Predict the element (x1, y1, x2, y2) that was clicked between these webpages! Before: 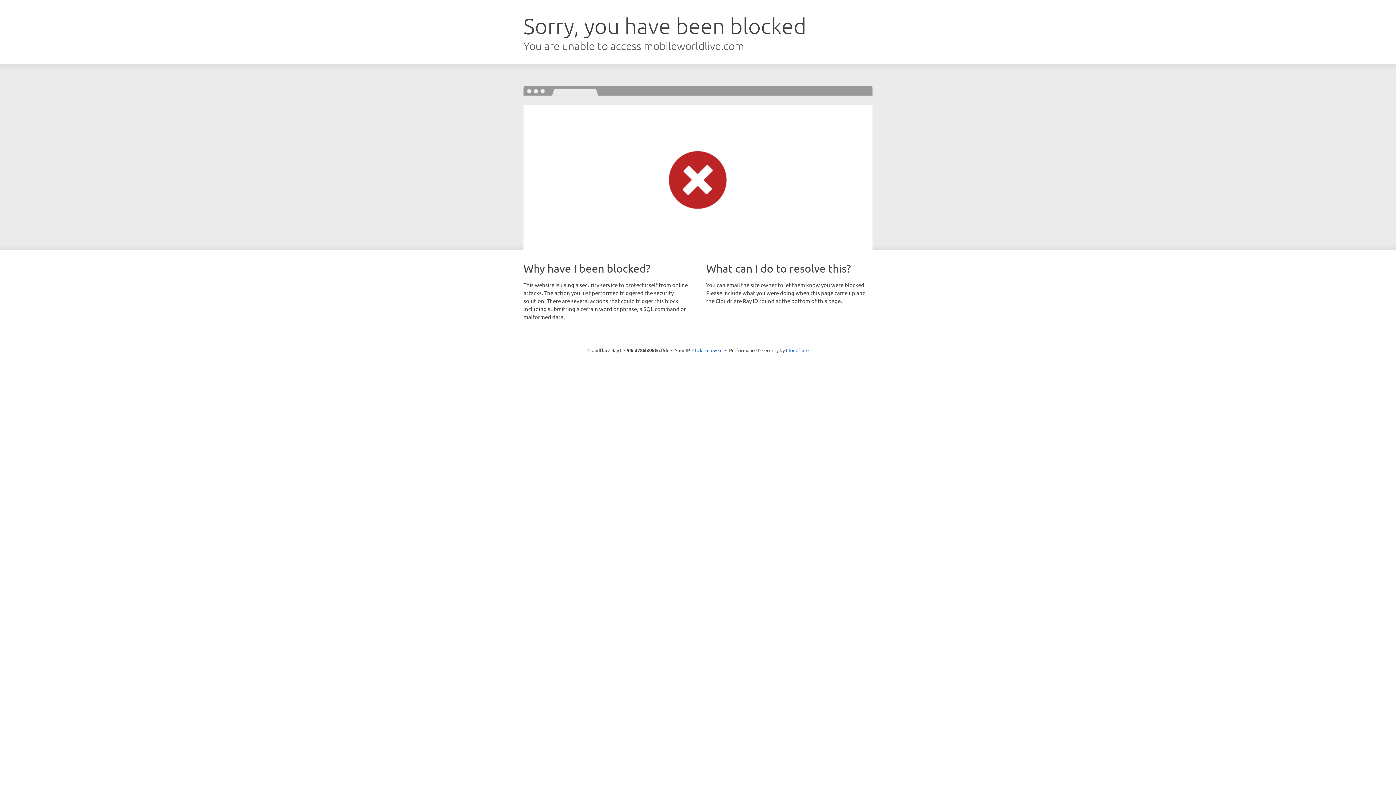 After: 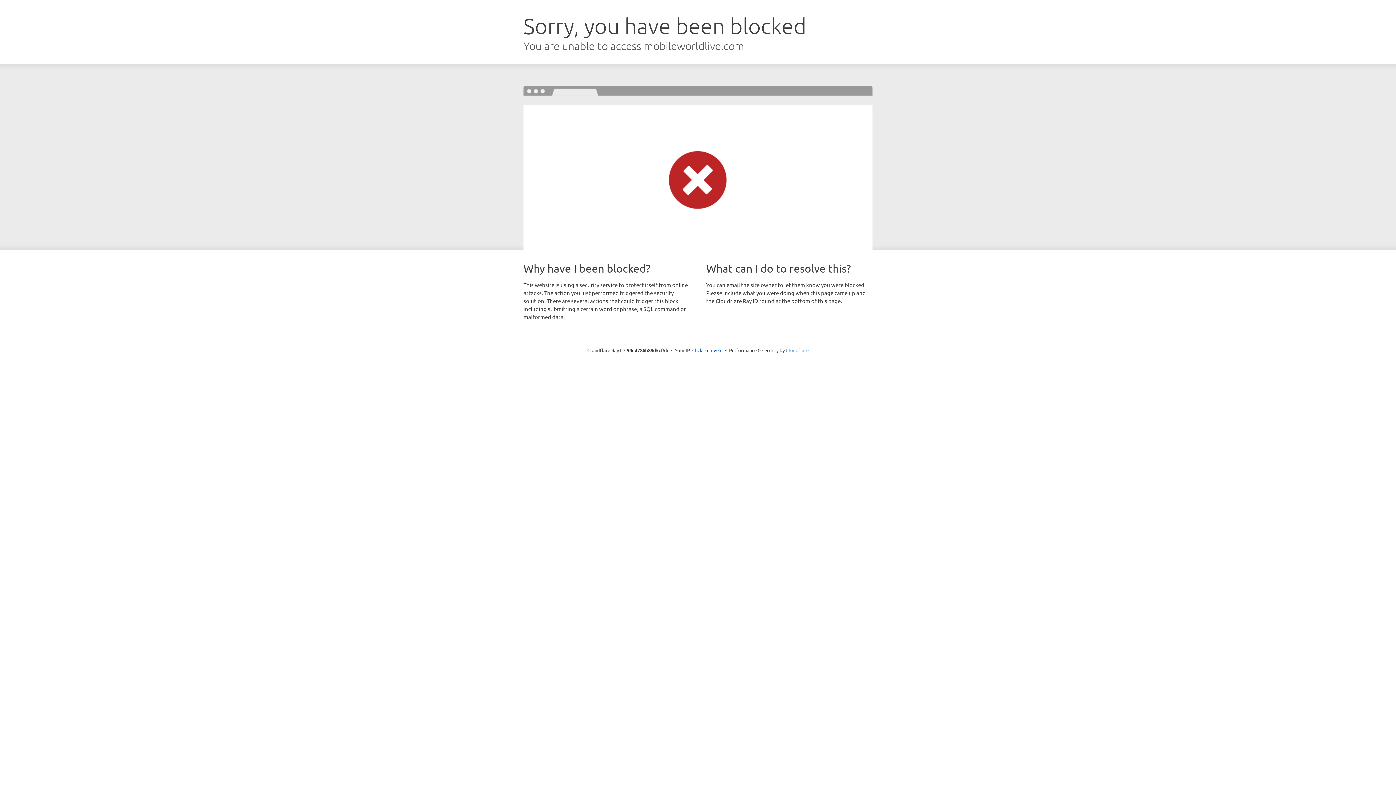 Action: label: Cloudflare bbox: (786, 347, 808, 353)